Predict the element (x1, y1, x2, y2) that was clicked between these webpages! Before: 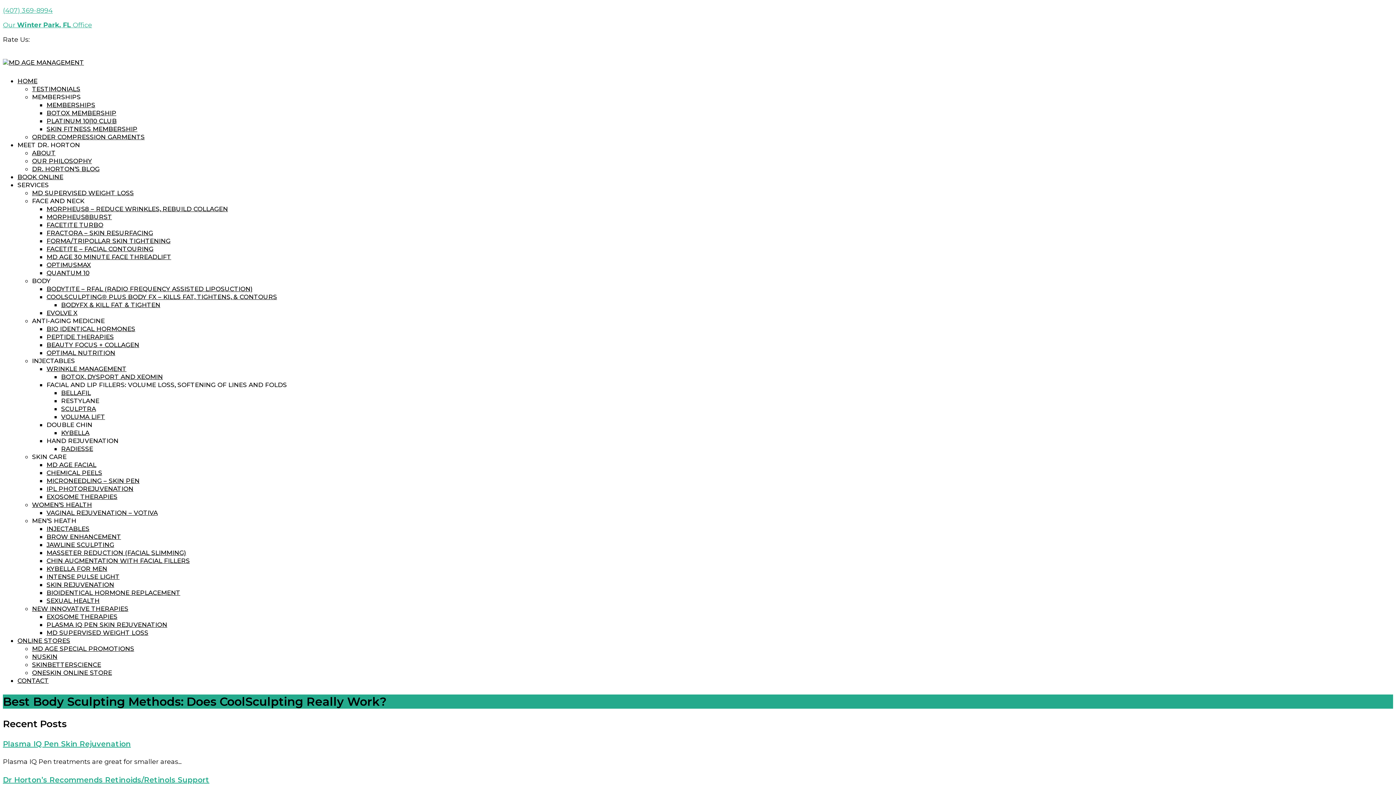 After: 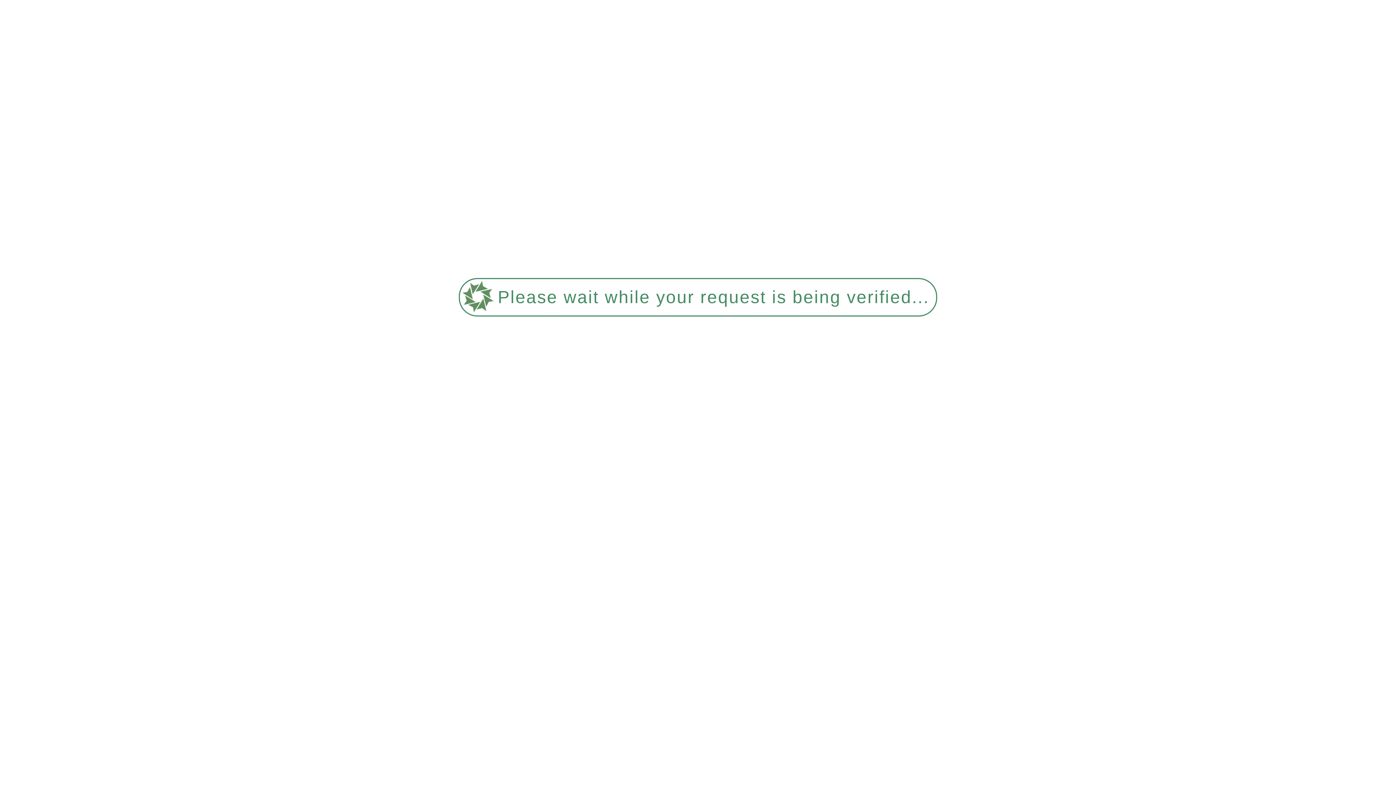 Action: label: ABOUT bbox: (32, 149, 55, 156)